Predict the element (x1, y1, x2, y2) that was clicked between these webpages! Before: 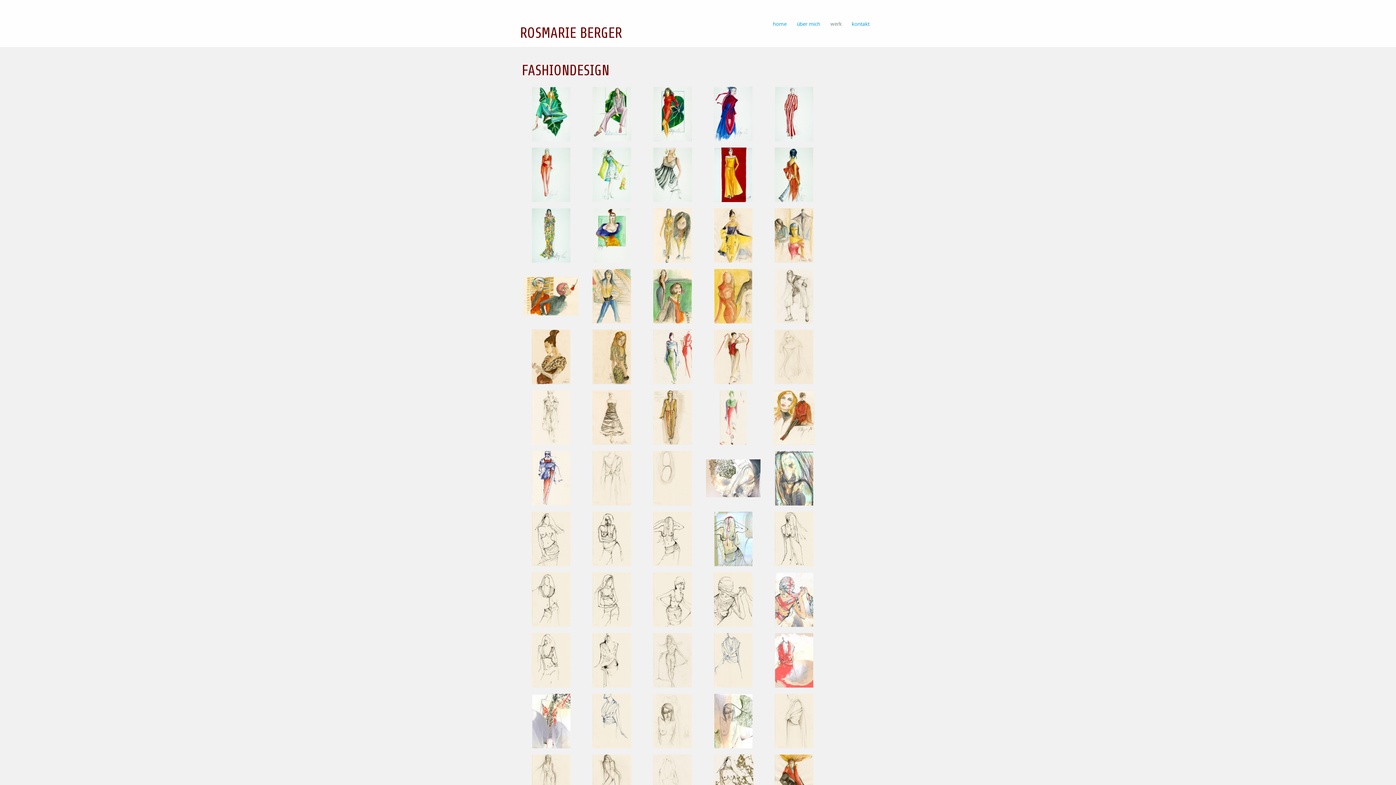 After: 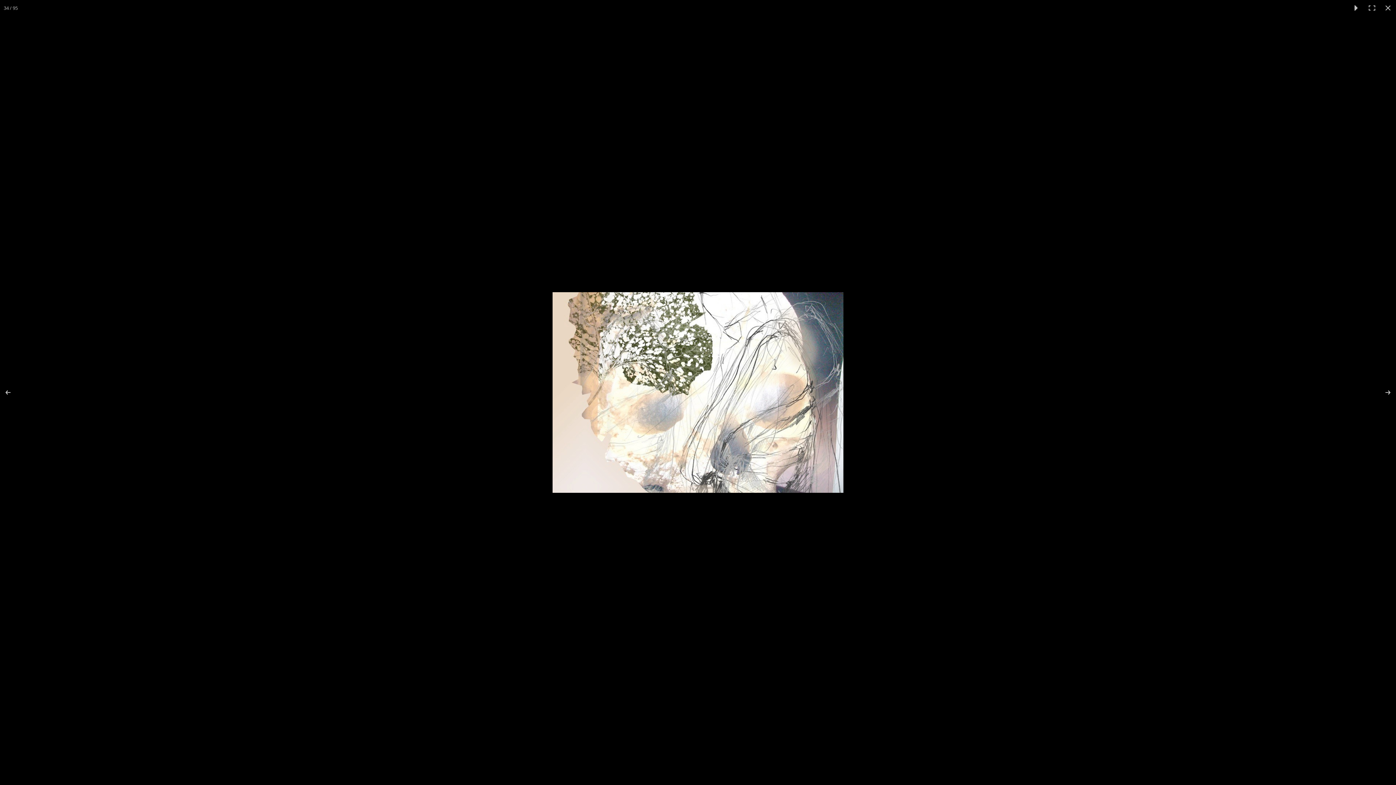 Action: bbox: (706, 474, 760, 481)